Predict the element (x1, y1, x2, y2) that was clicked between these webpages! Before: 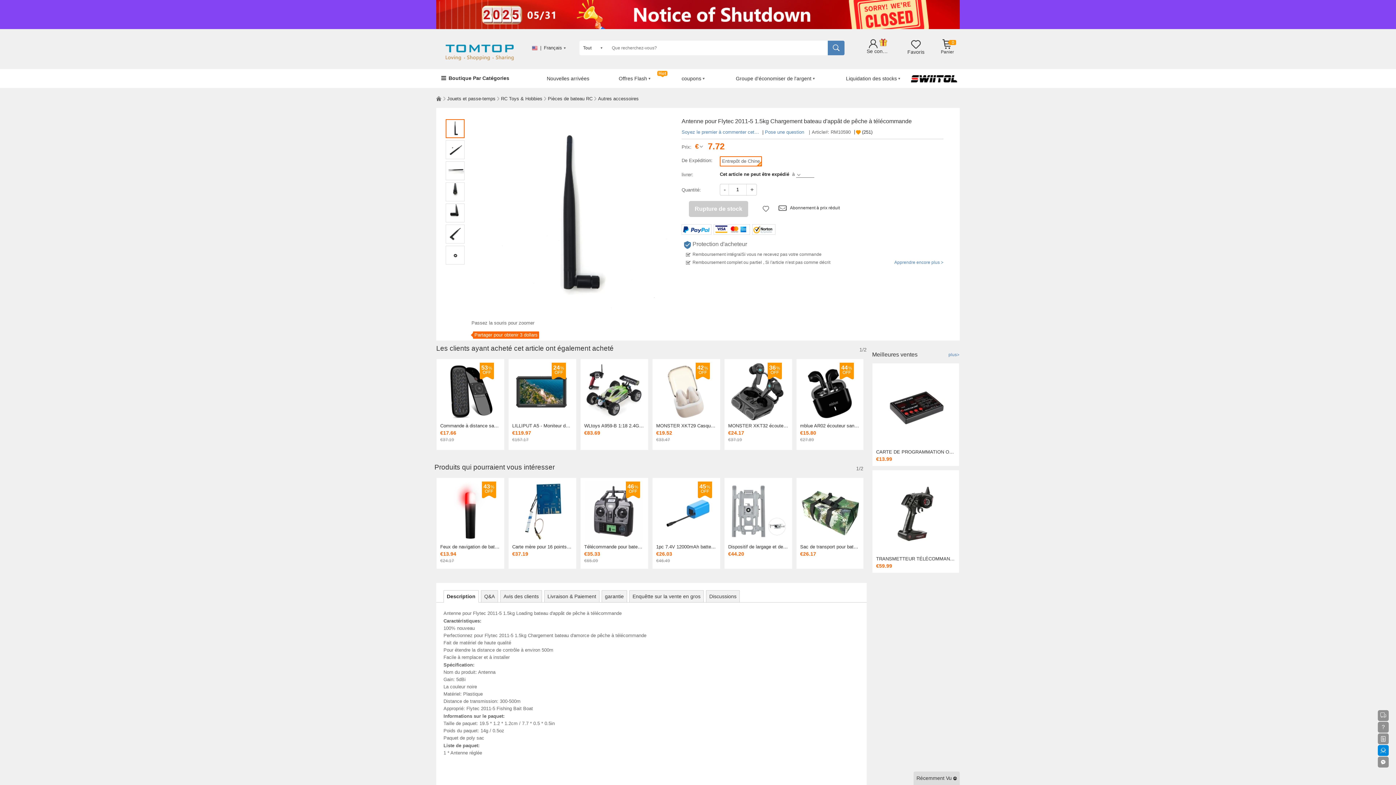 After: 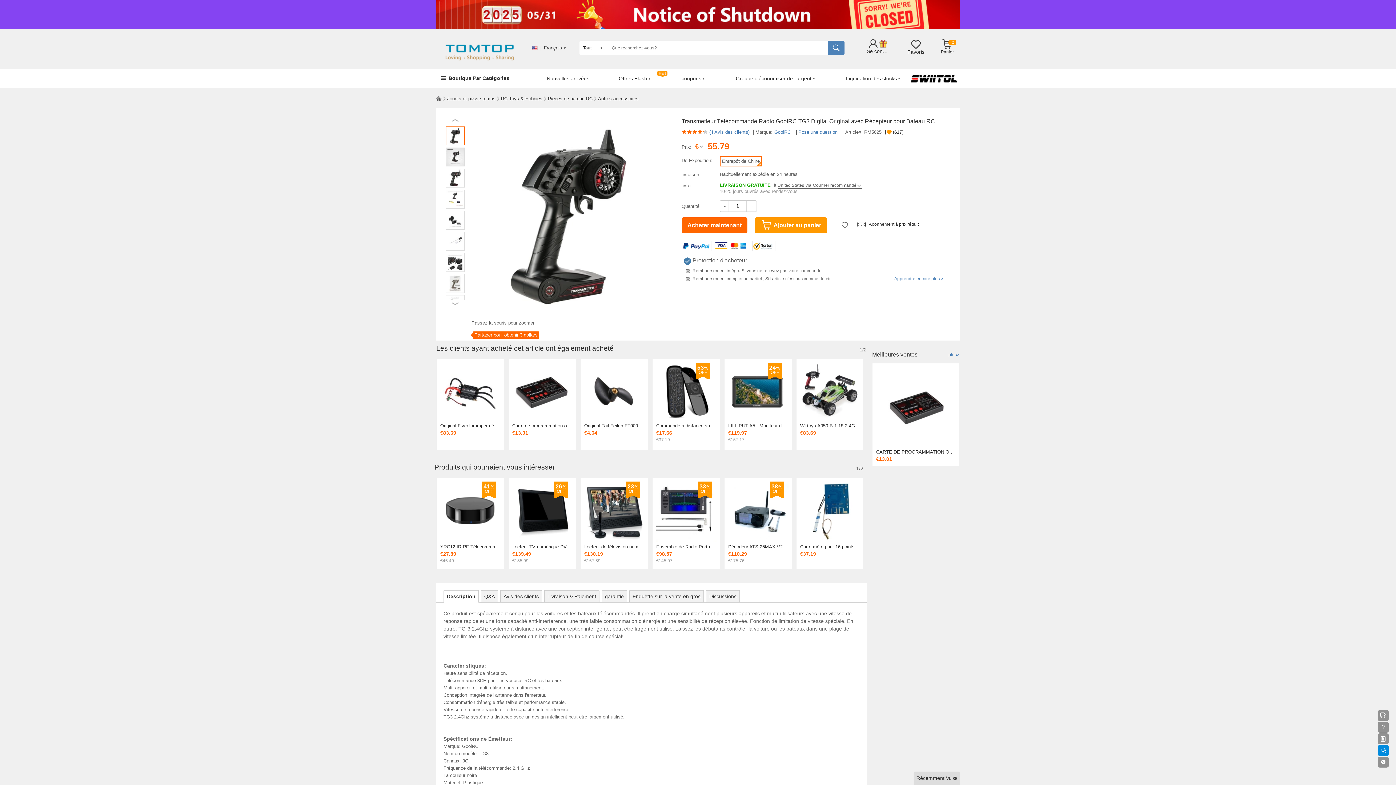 Action: bbox: (876, 474, 956, 554)